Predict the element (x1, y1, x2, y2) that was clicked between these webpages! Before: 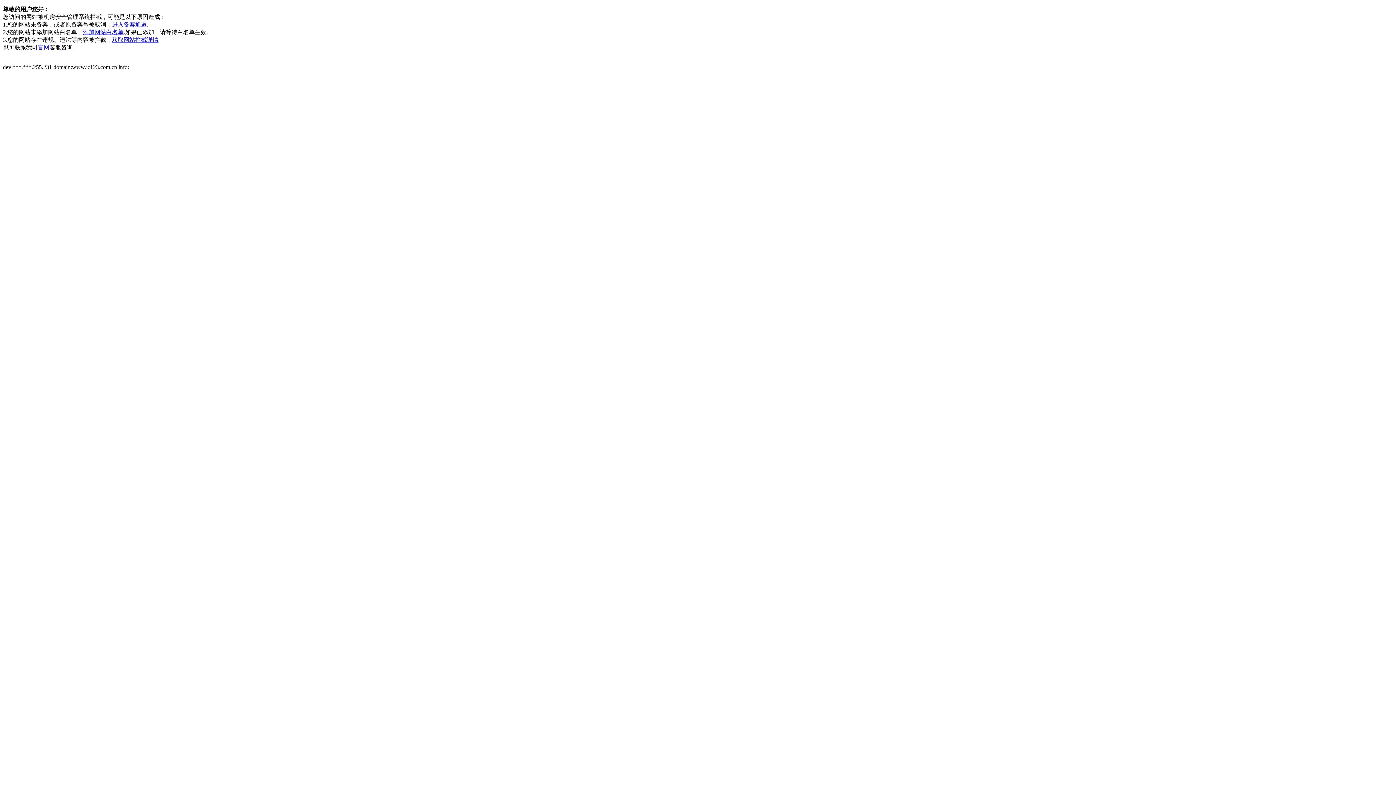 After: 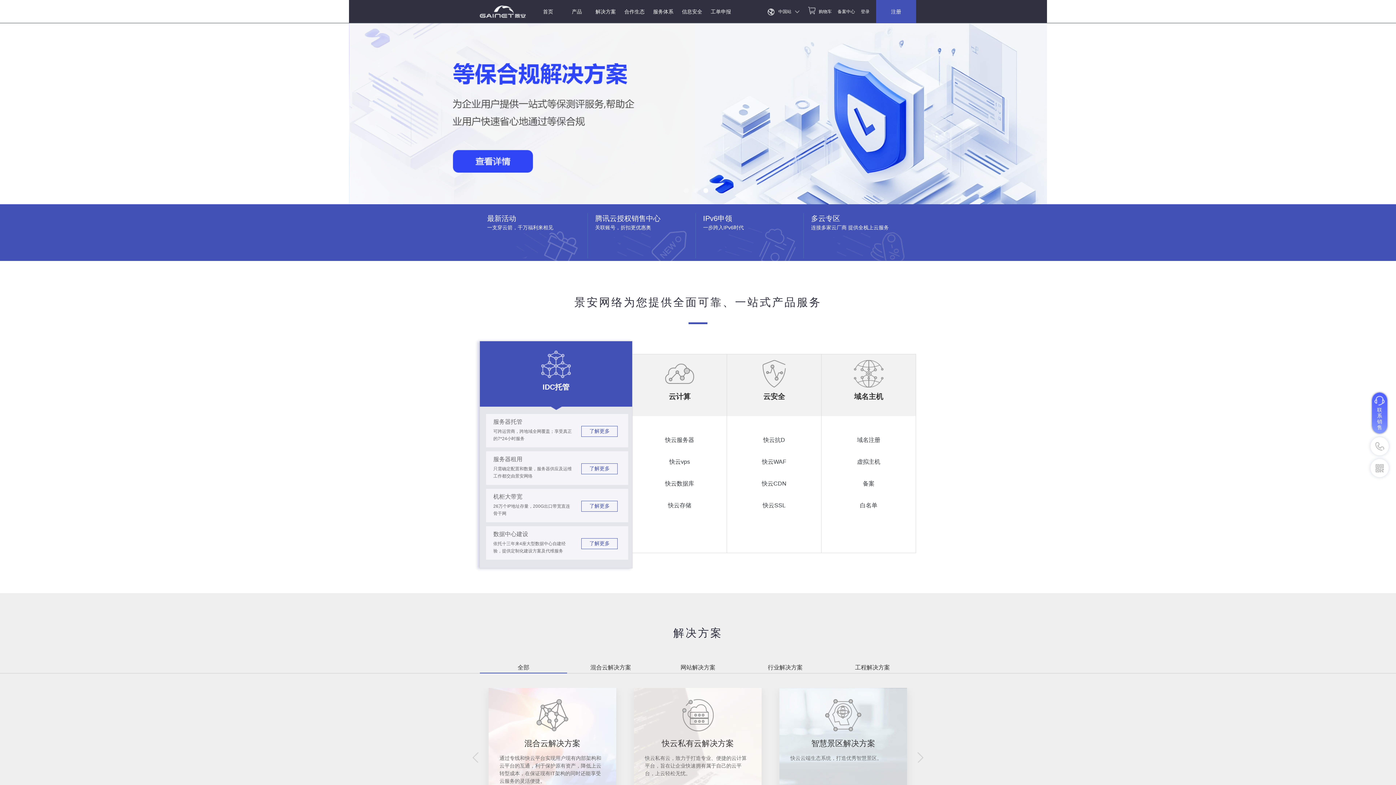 Action: label: 官网 bbox: (37, 44, 49, 50)